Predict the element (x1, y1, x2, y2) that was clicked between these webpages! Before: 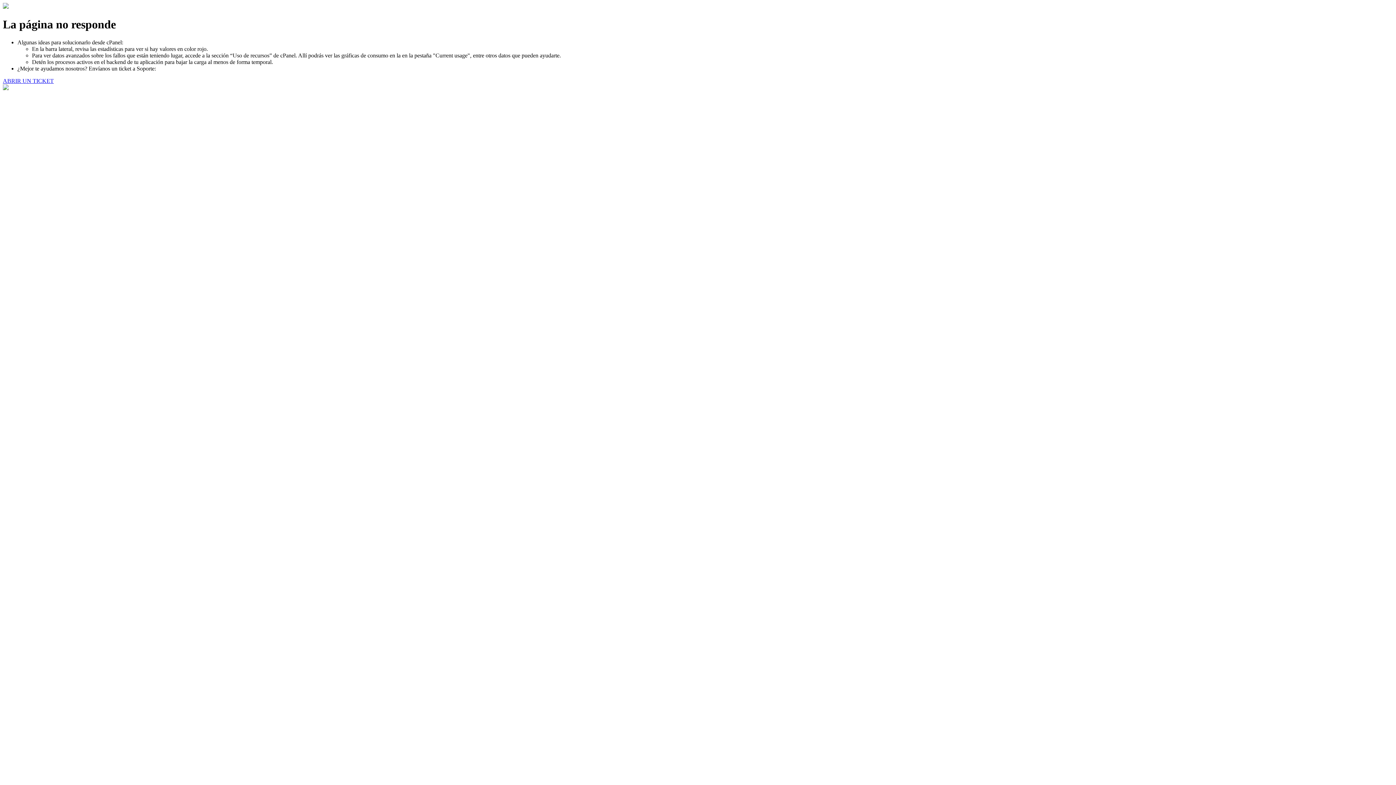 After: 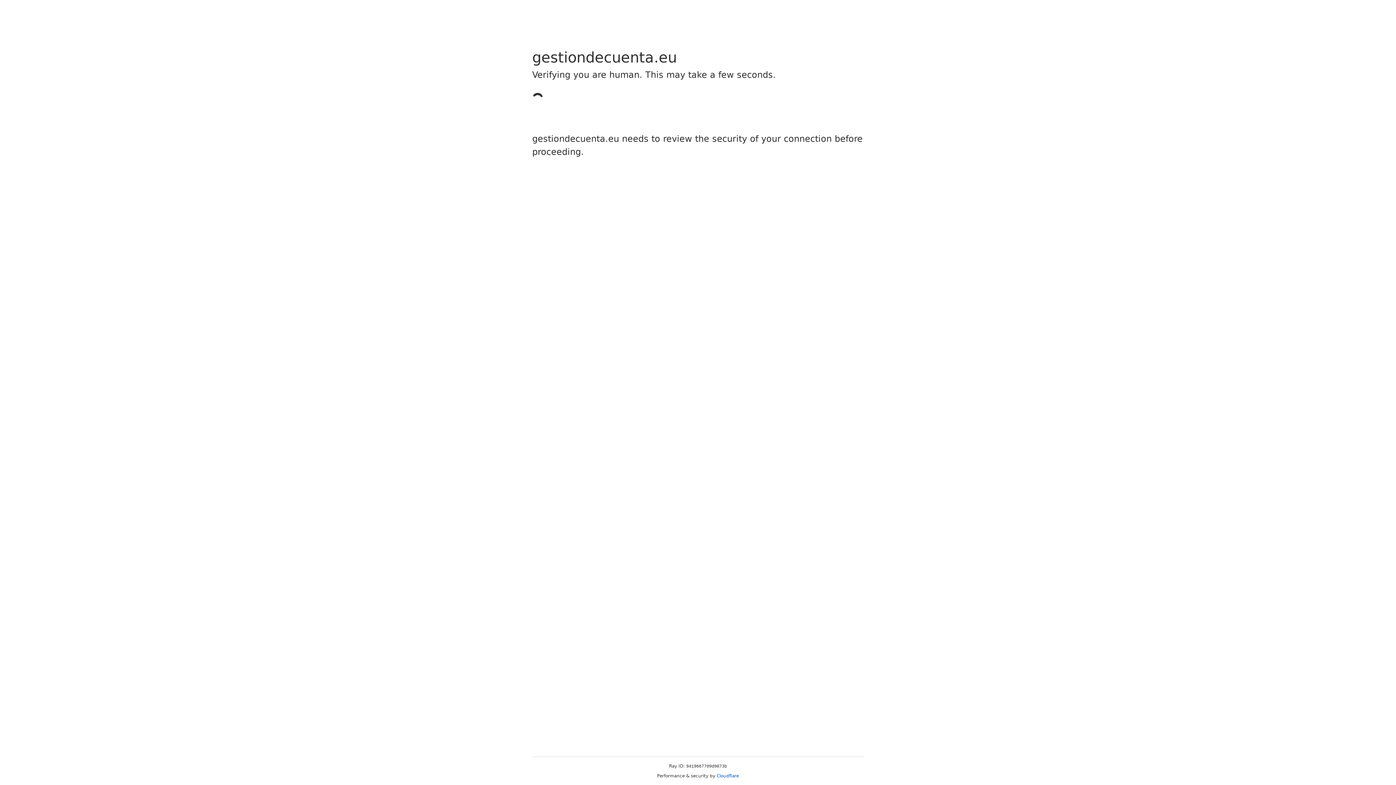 Action: label: ABRIR UN TICKET bbox: (2, 77, 53, 83)